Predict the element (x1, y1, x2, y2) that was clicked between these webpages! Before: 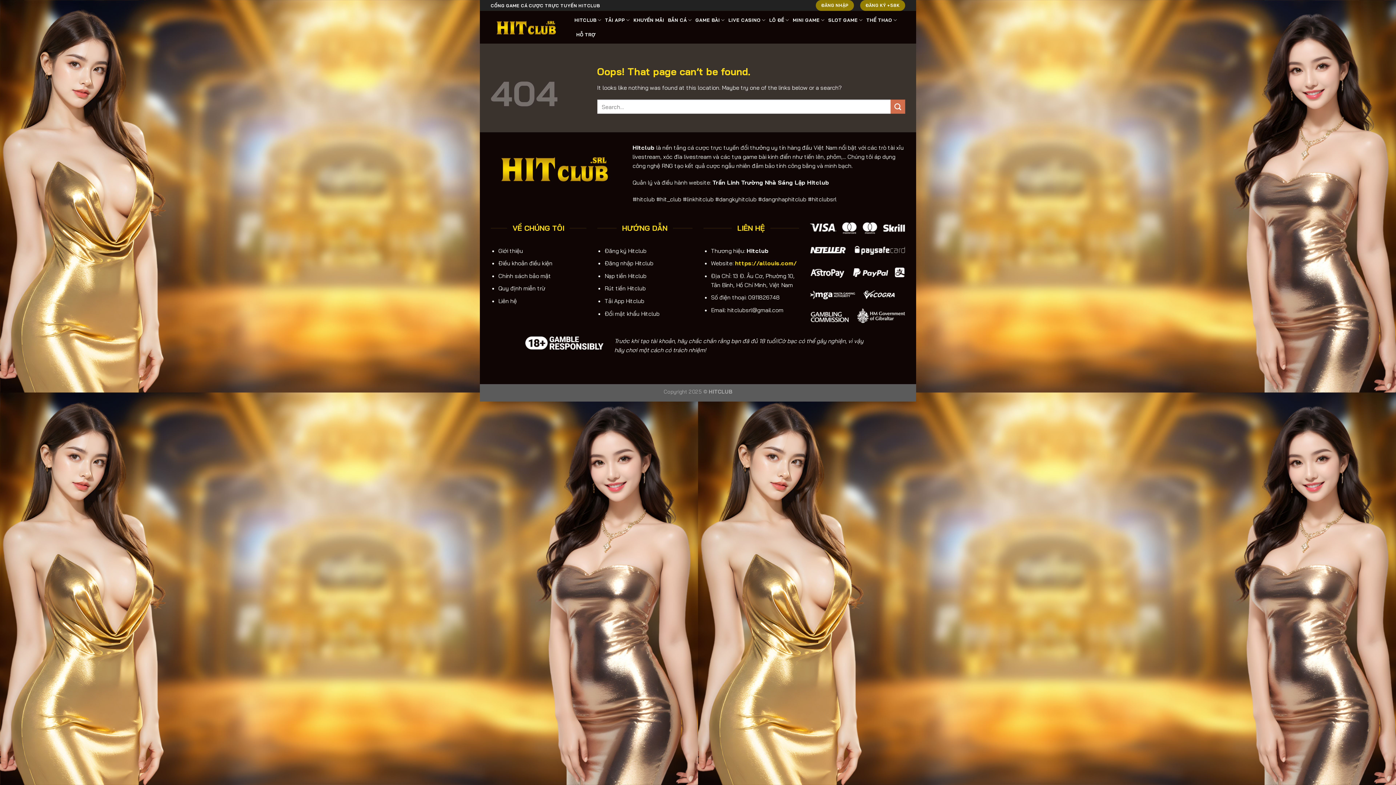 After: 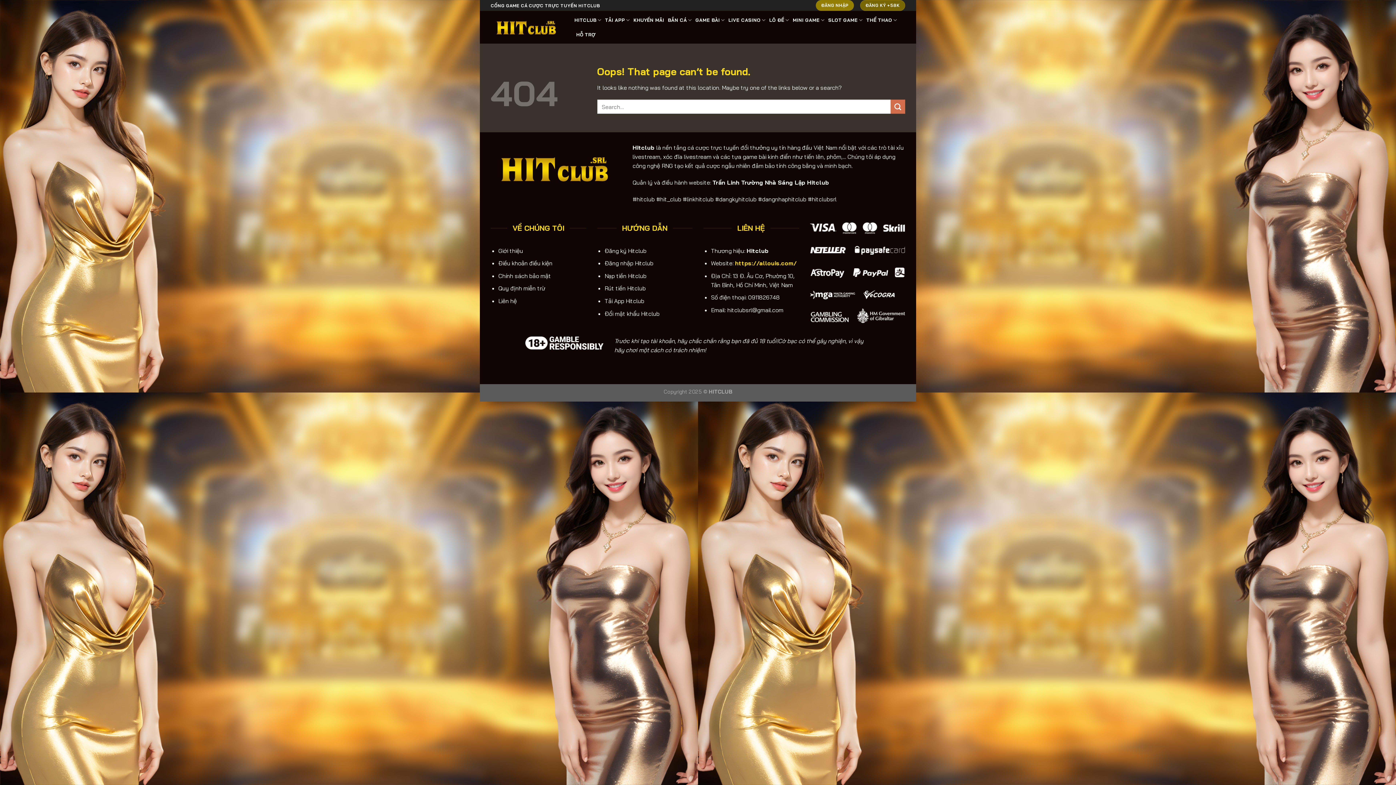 Action: label: ĐĂNG KÝ +58K bbox: (860, 0, 905, 10)